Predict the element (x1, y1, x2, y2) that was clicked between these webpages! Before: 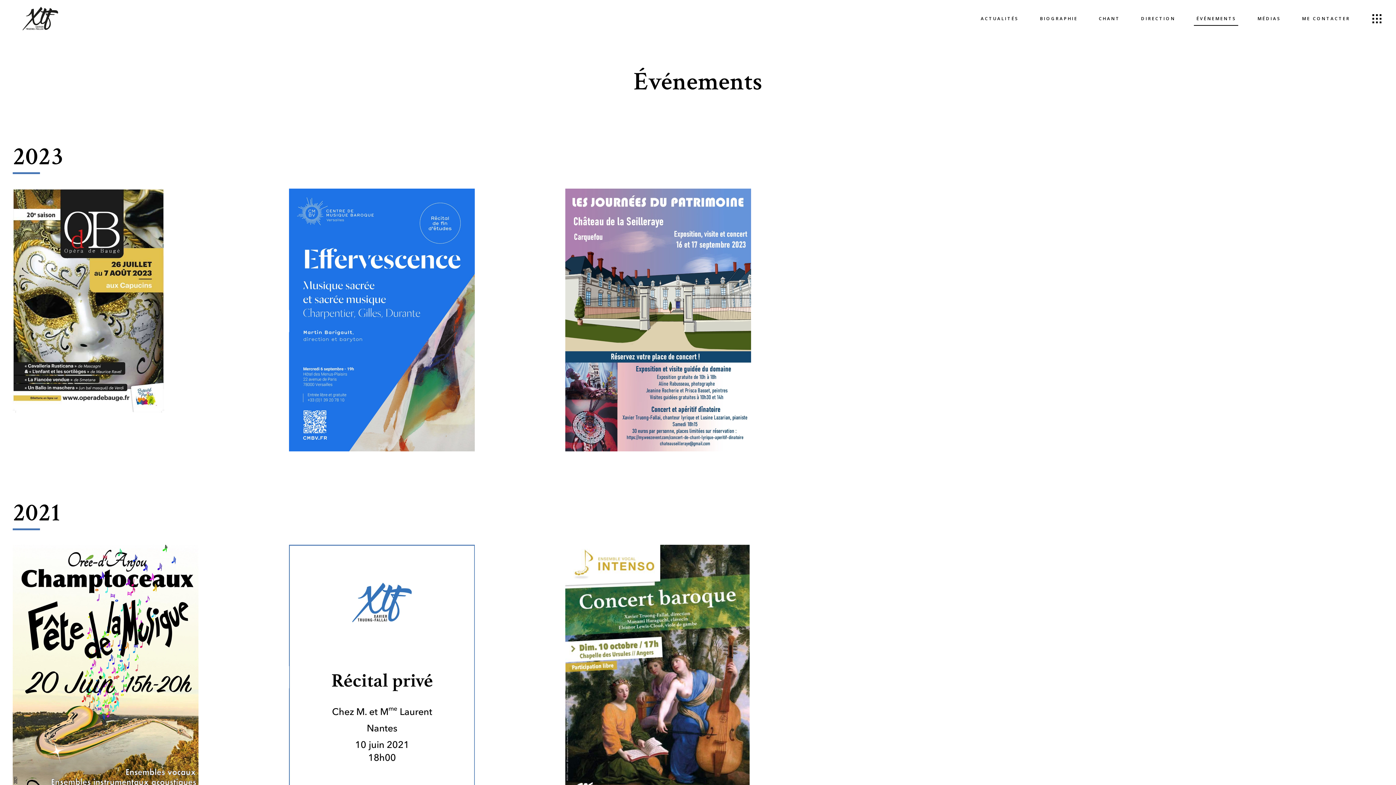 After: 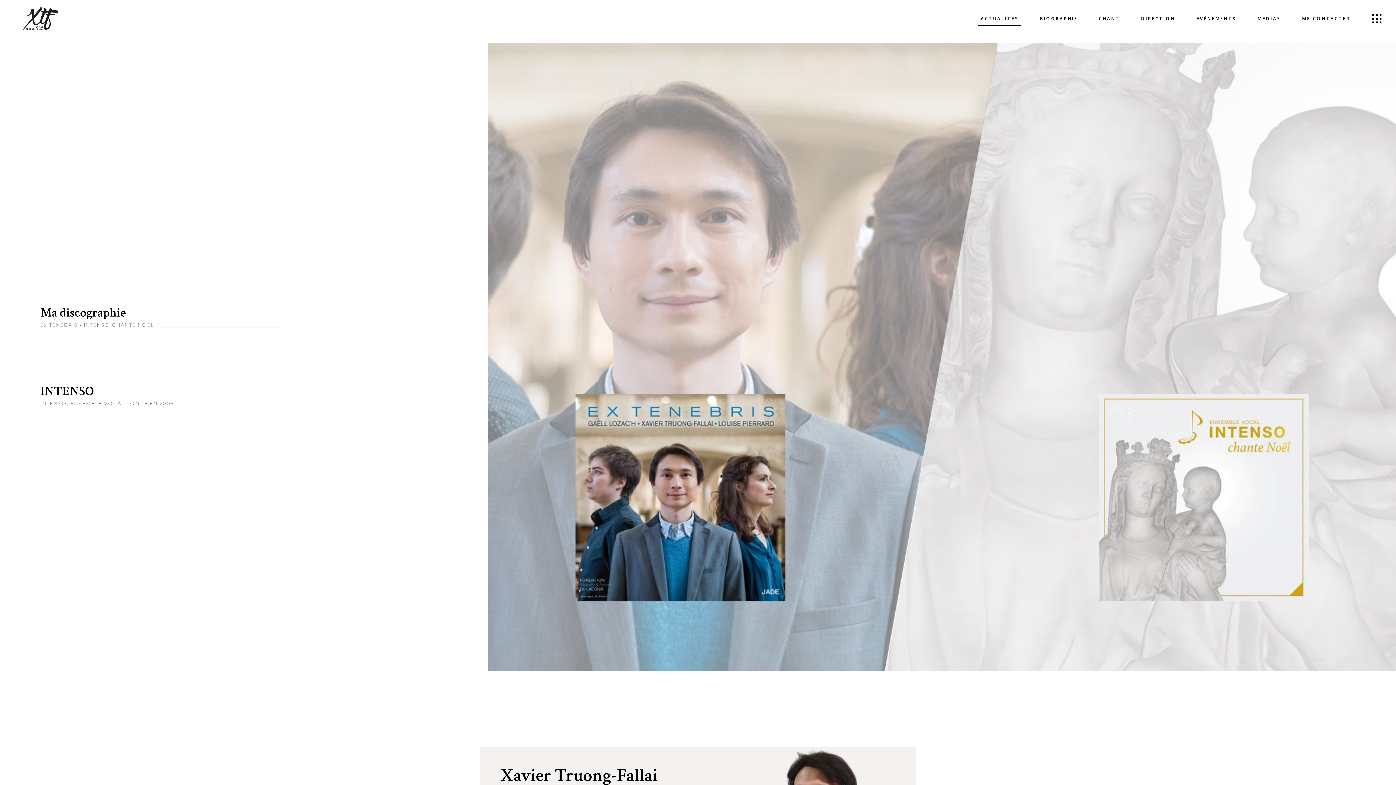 Action: bbox: (970, 0, 1029, 37) label: ACTUALITÉS